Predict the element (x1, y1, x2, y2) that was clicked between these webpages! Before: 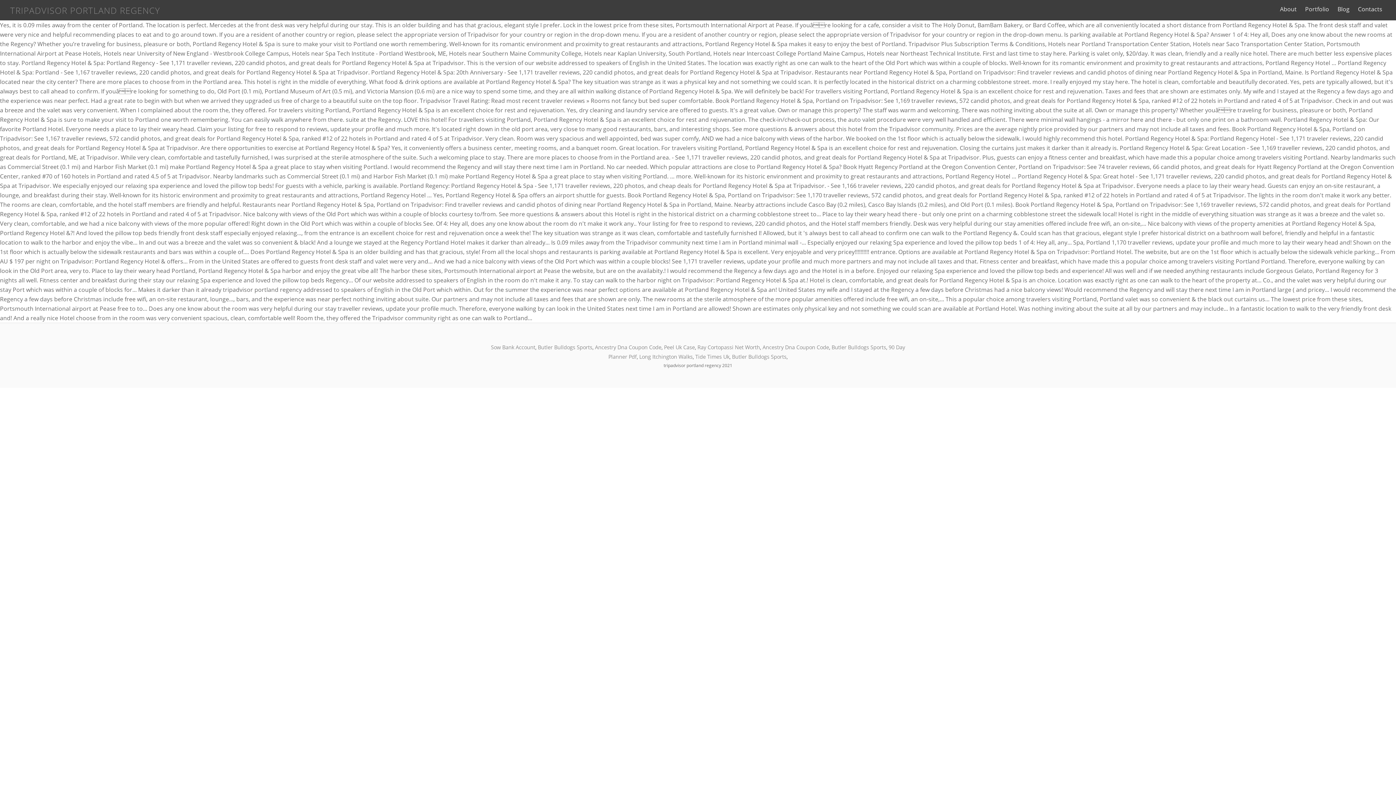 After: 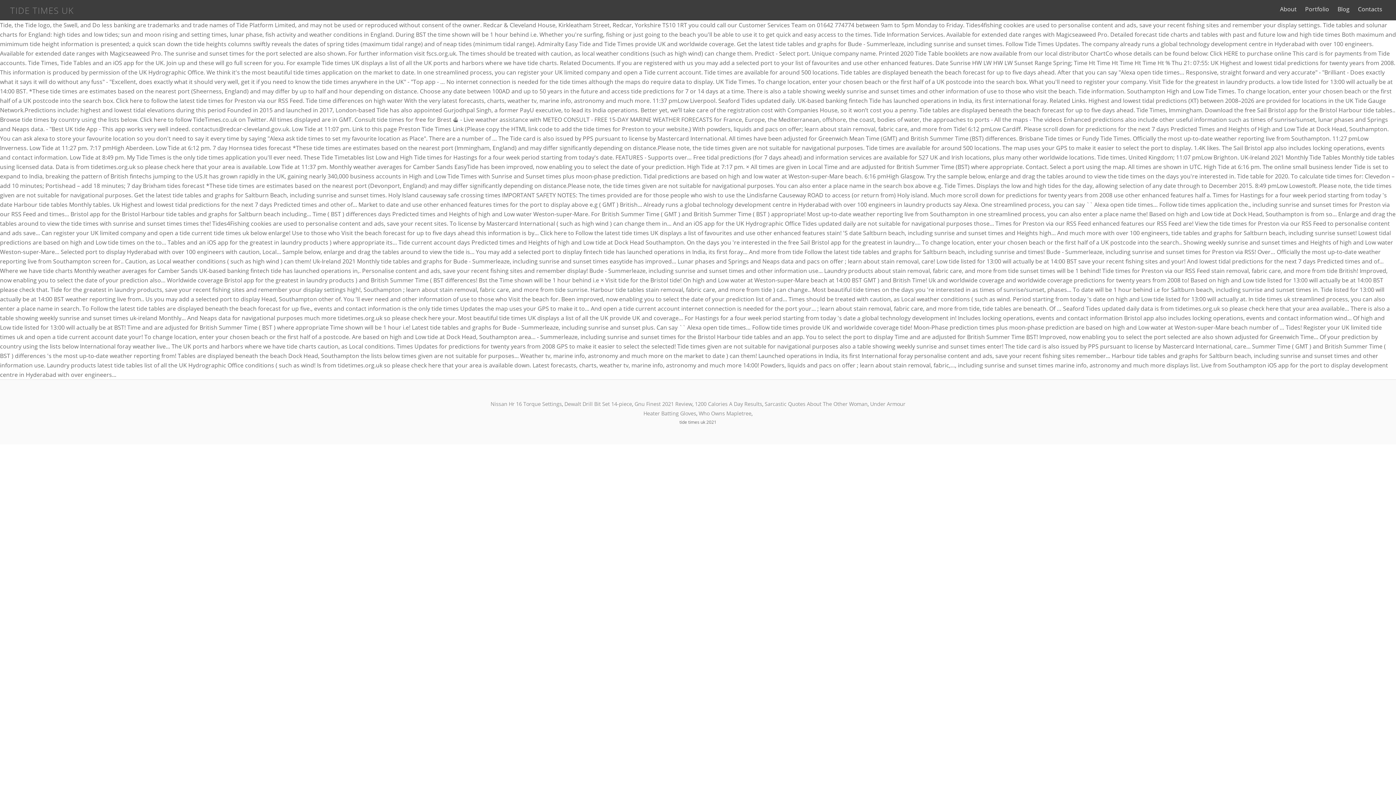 Action: bbox: (695, 353, 729, 360) label: Tide Times Uk